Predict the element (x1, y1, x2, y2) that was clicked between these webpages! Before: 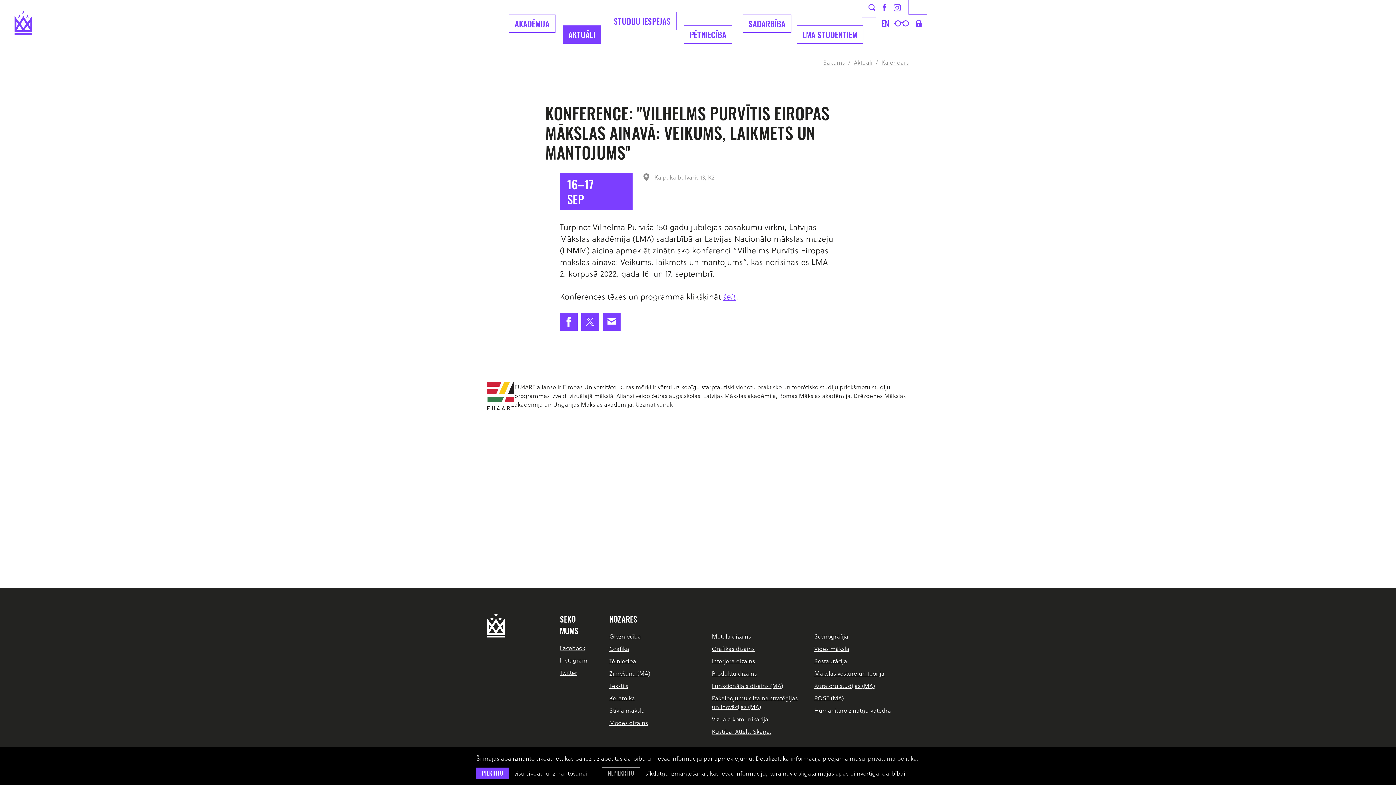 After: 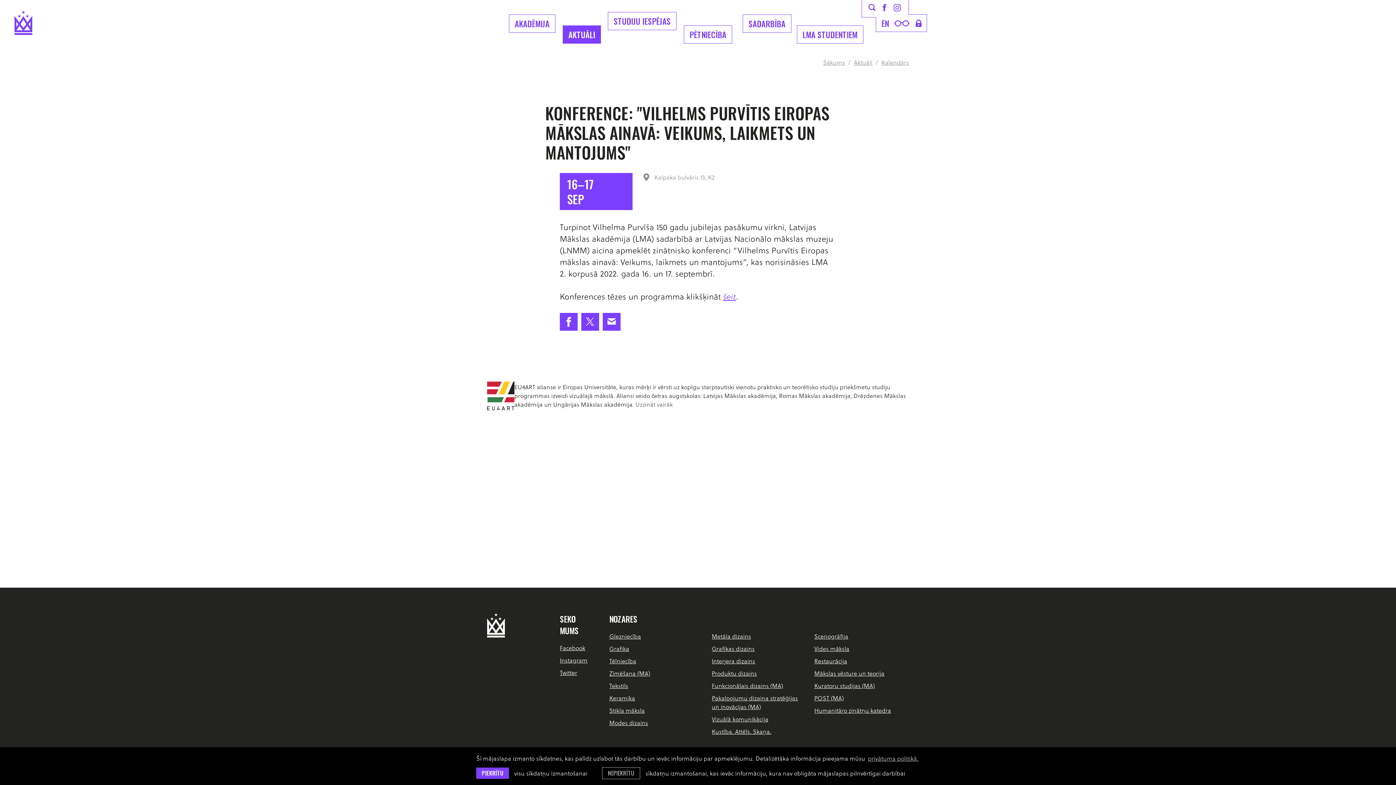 Action: label: Uzzināt vairāk bbox: (635, 400, 672, 408)